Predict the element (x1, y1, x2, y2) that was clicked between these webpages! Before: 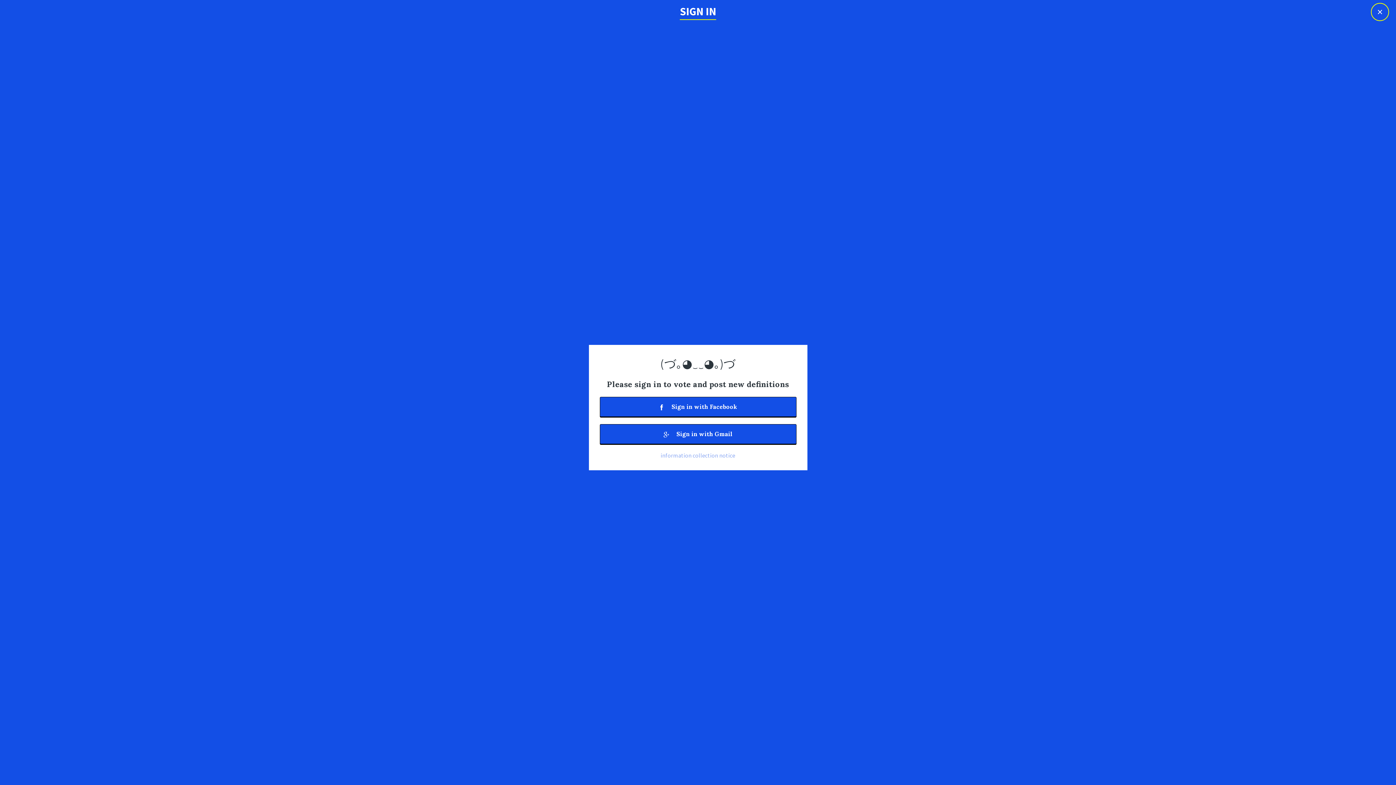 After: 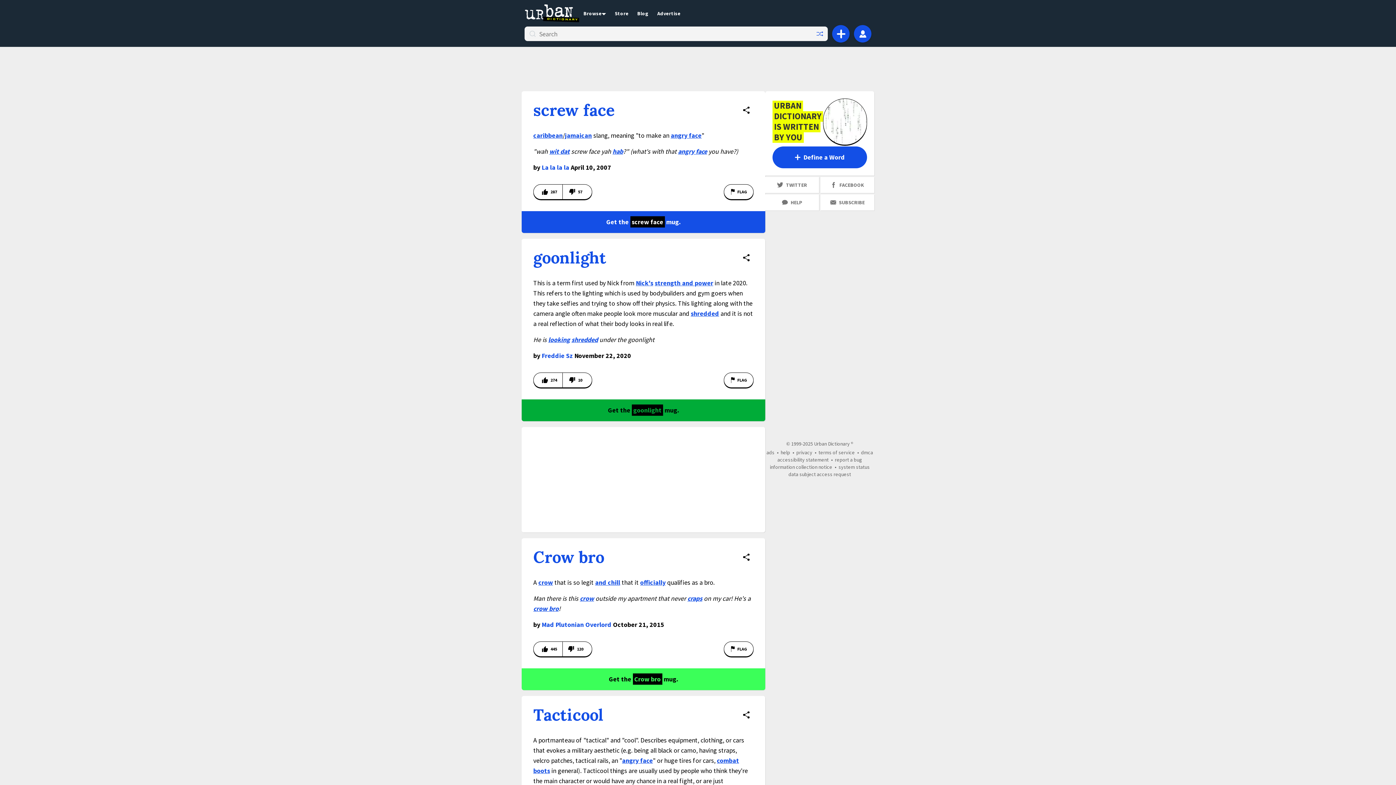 Action: bbox: (1371, 2, 1389, 21) label: ×